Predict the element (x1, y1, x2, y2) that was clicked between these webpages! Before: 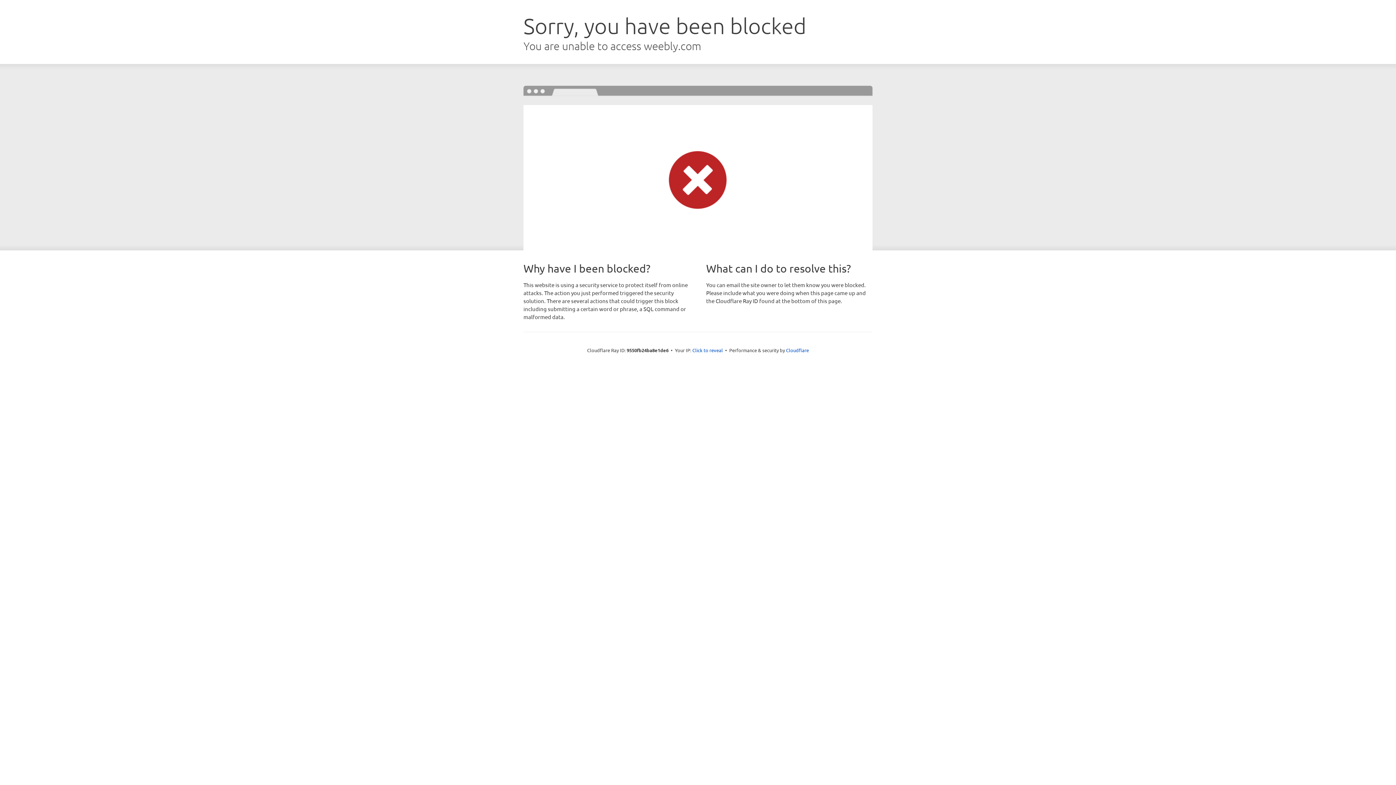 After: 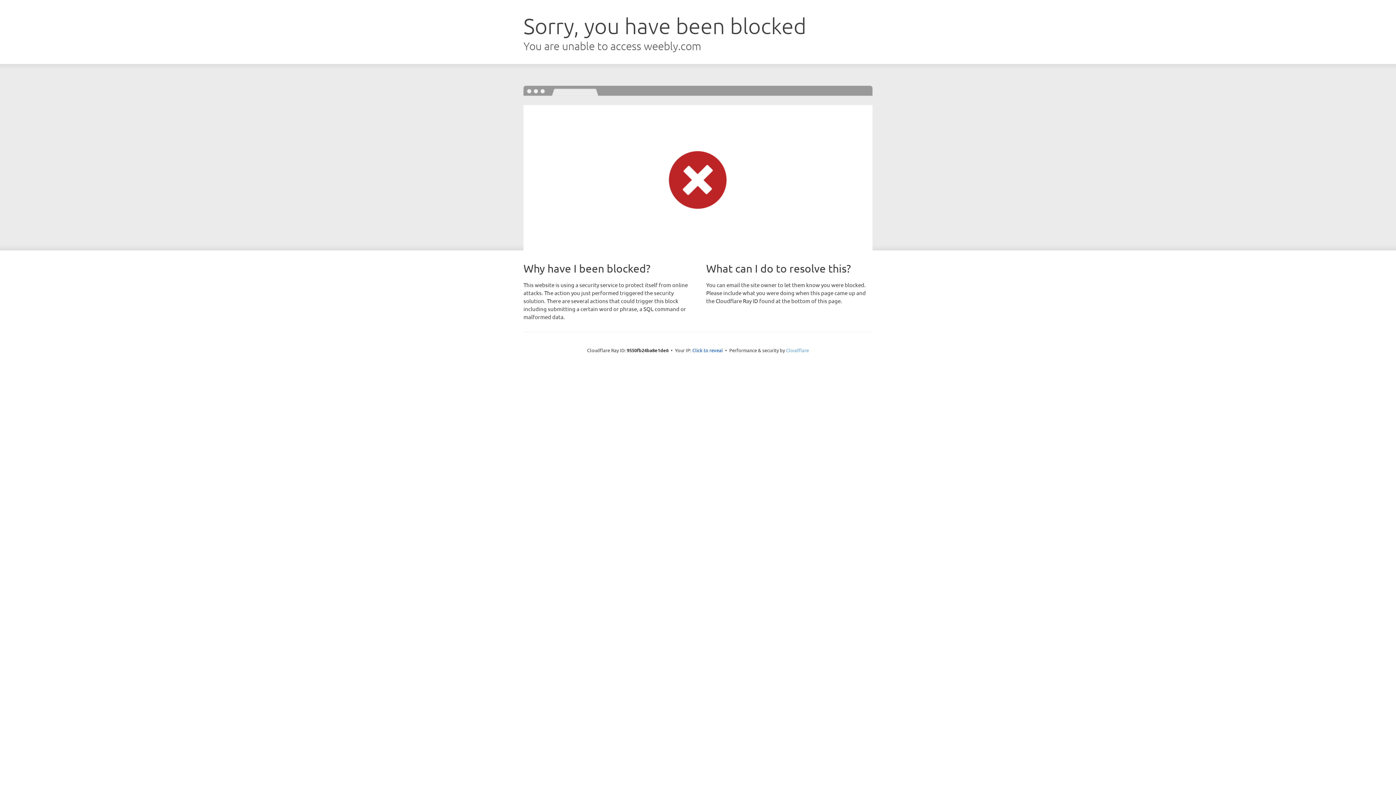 Action: label: Cloudflare bbox: (786, 347, 809, 353)